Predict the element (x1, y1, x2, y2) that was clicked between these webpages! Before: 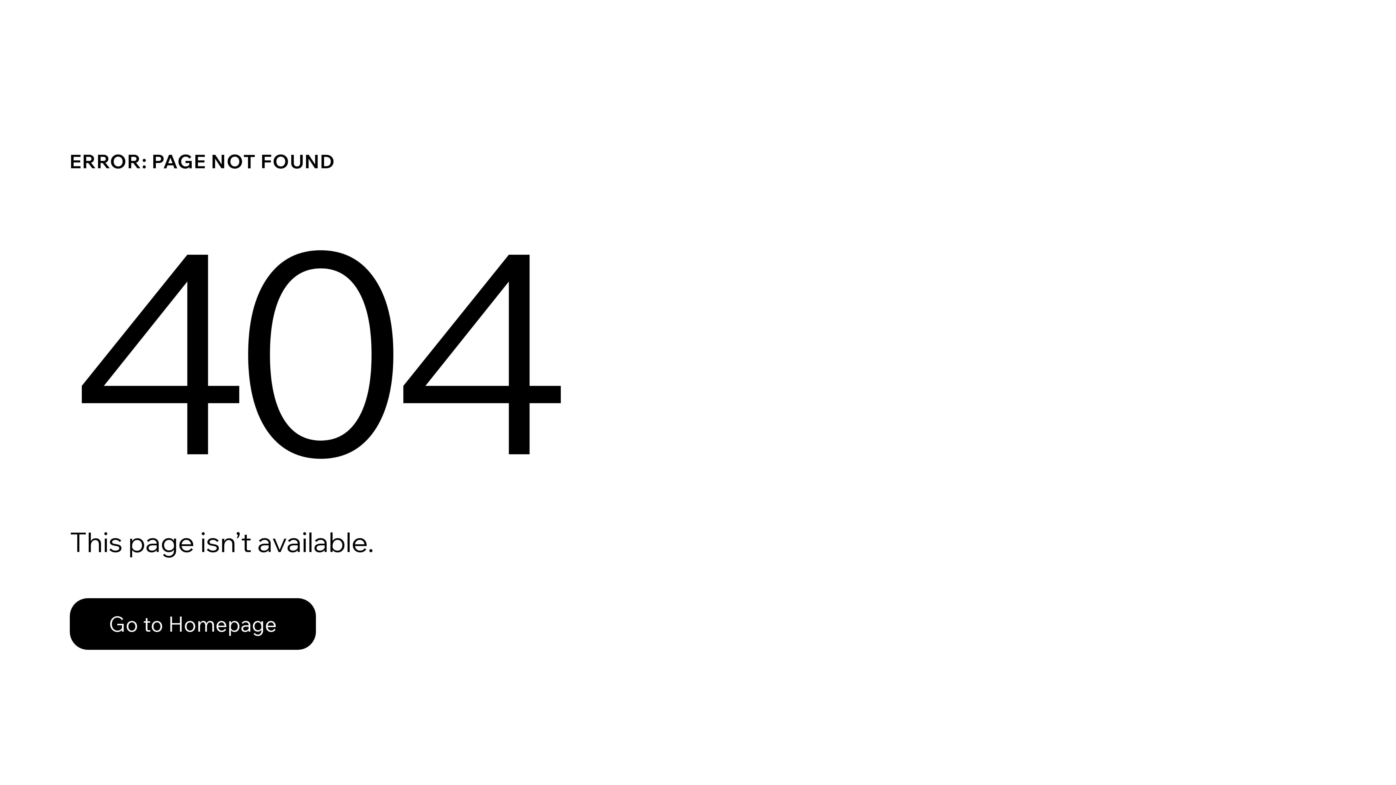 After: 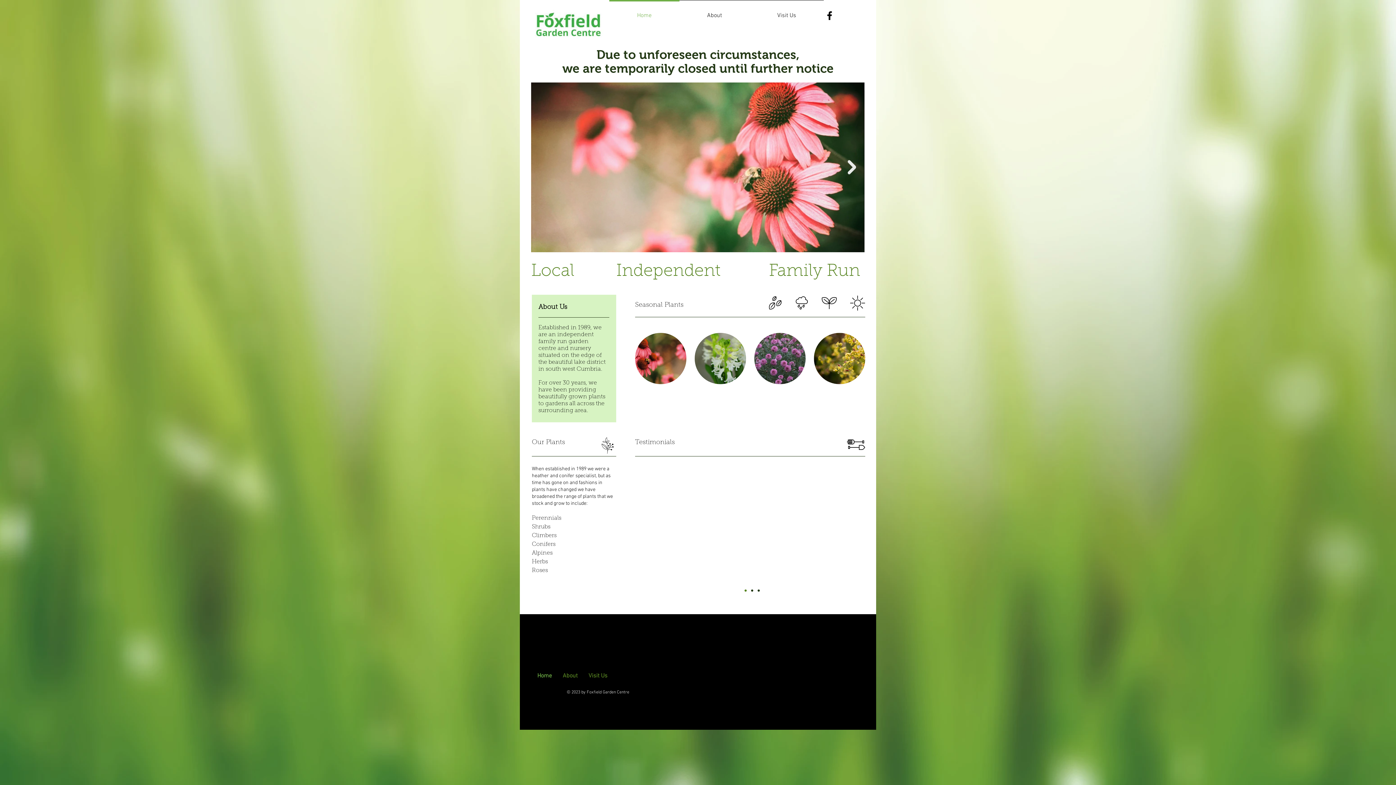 Action: bbox: (69, 582, 768, 659) label: Go to Homepage